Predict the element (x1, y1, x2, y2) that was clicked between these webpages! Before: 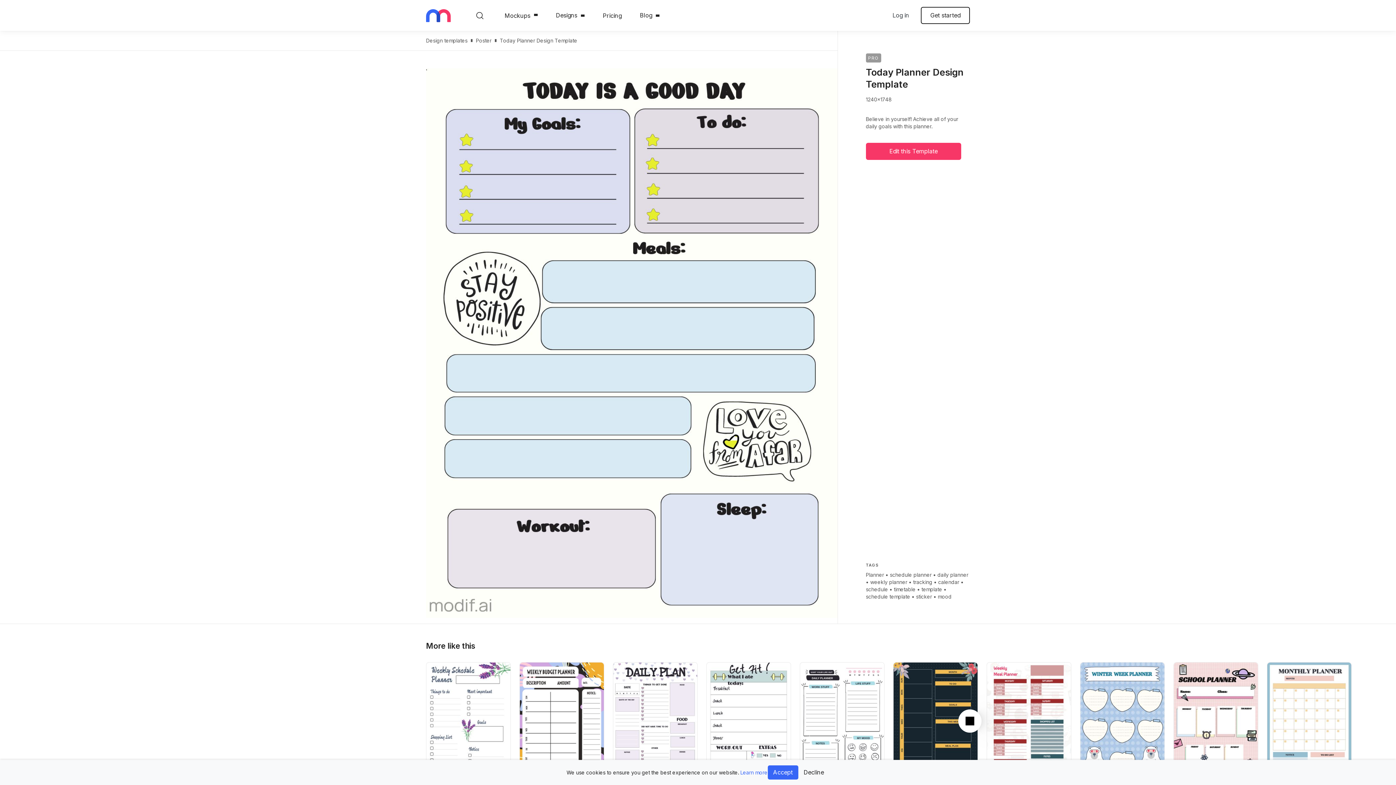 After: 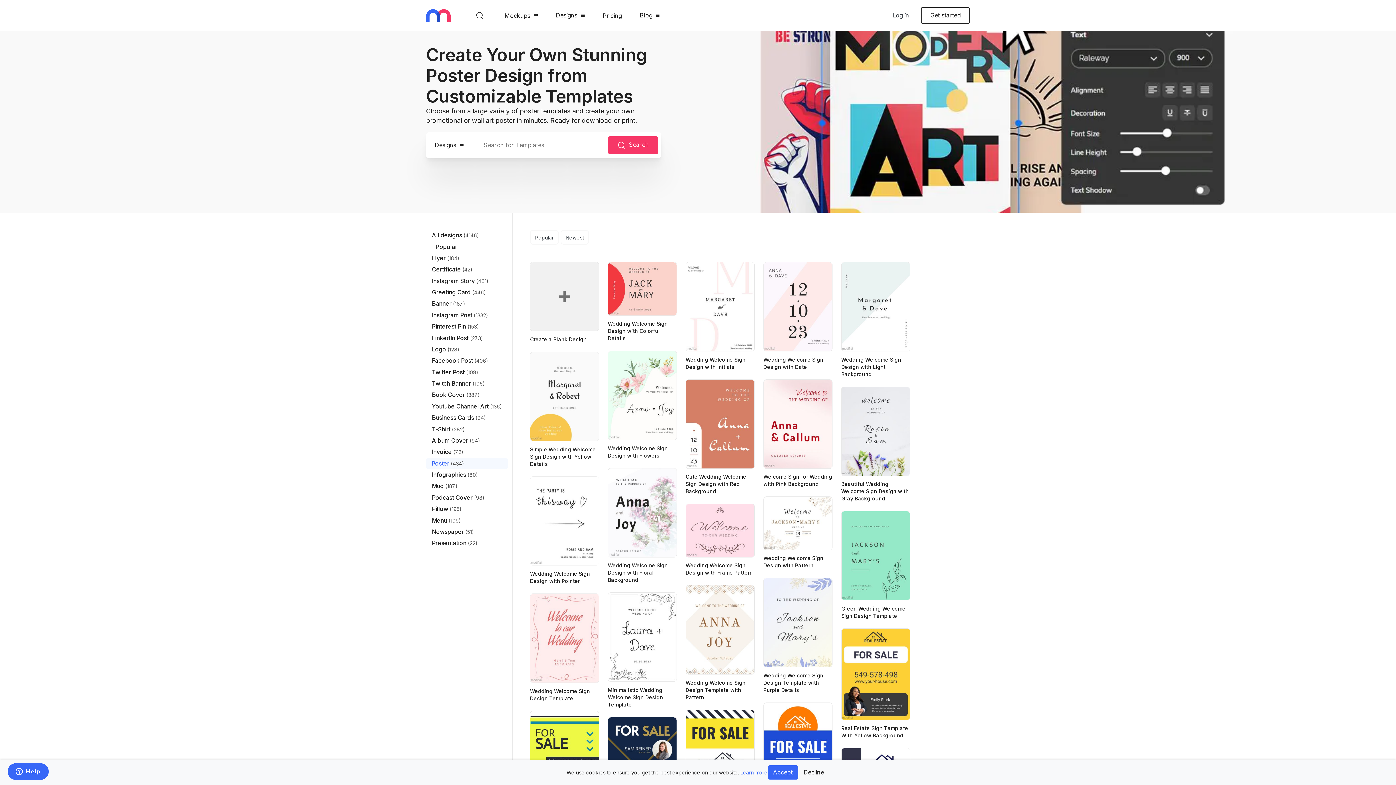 Action: label: Poster bbox: (476, 37, 491, 43)